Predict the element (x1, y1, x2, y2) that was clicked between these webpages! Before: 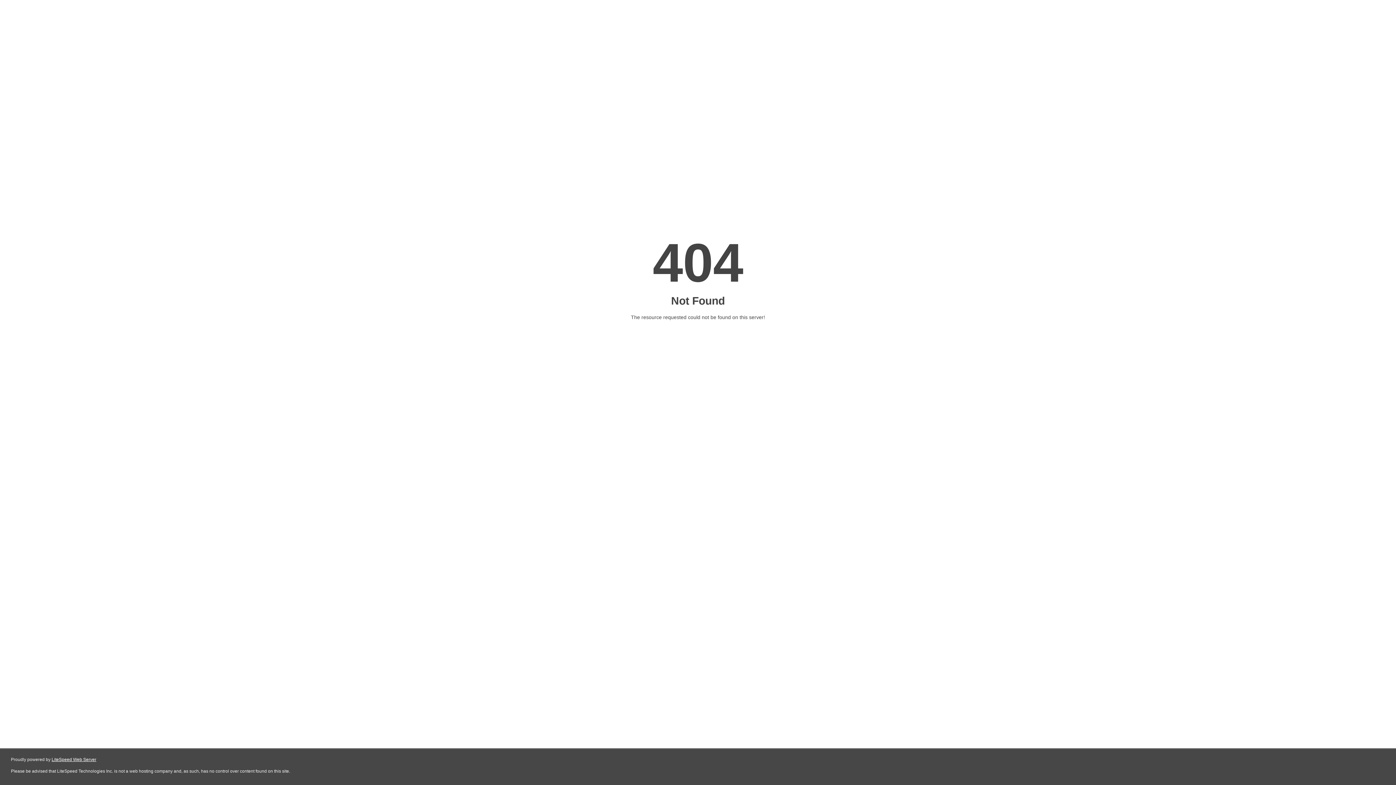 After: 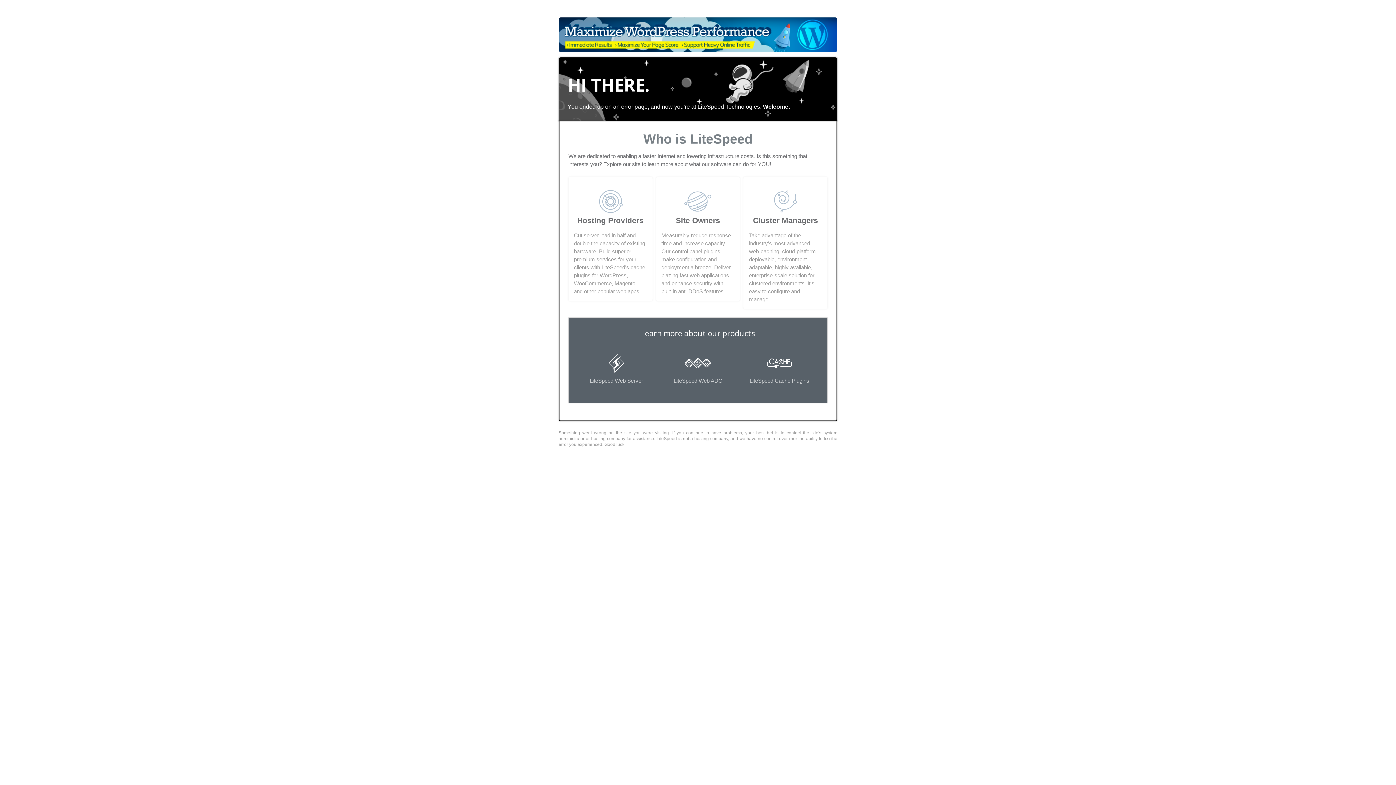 Action: bbox: (51, 757, 96, 762) label: LiteSpeed Web Server